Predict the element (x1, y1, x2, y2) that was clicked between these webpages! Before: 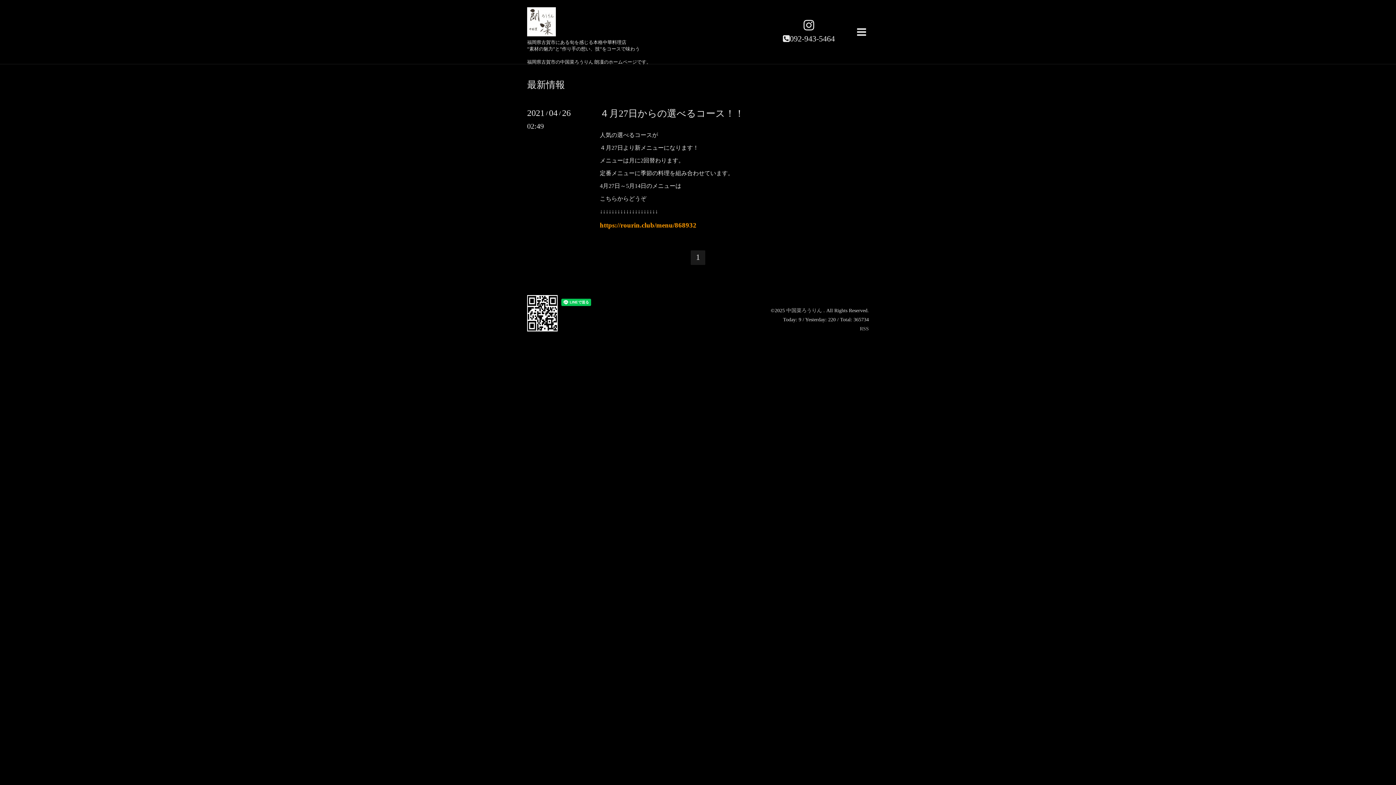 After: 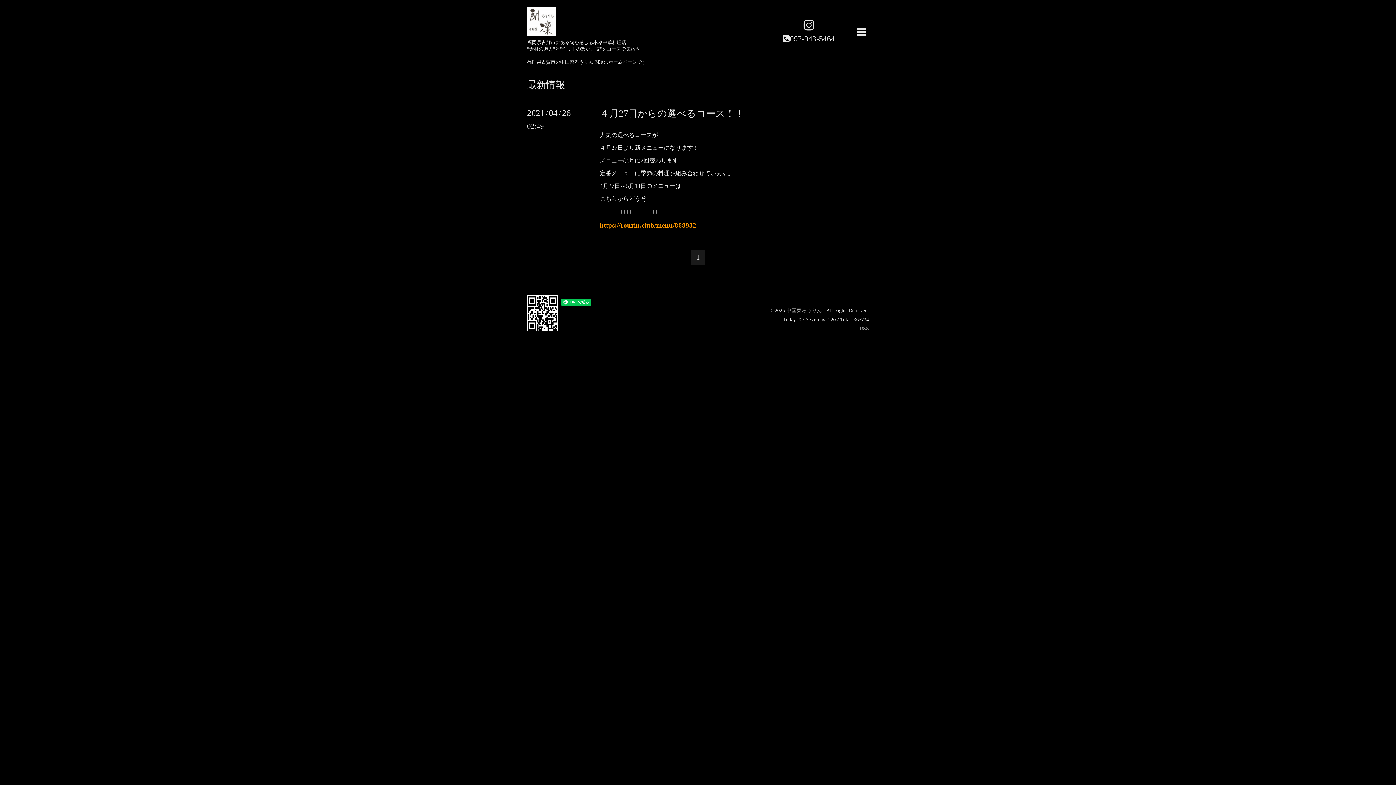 Action: bbox: (803, 20, 814, 31)